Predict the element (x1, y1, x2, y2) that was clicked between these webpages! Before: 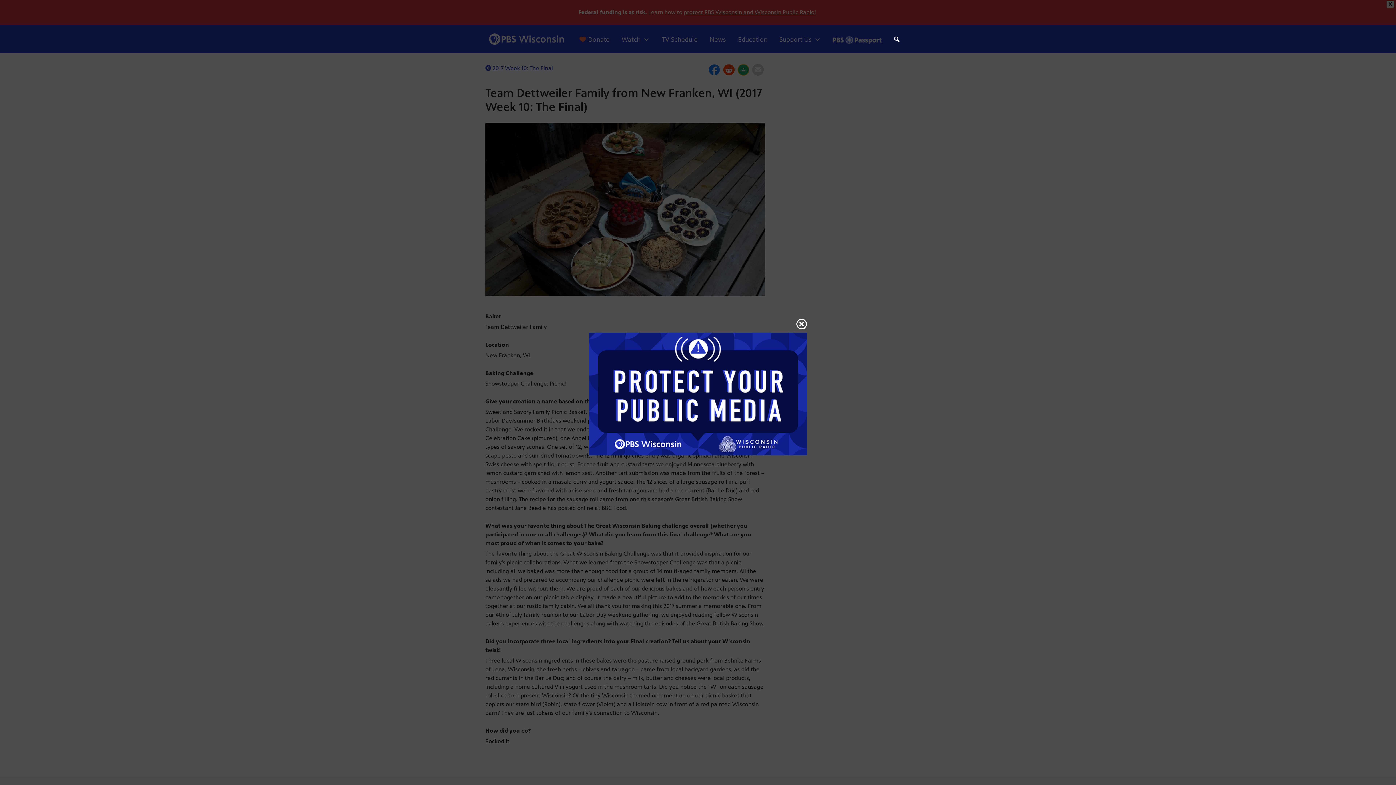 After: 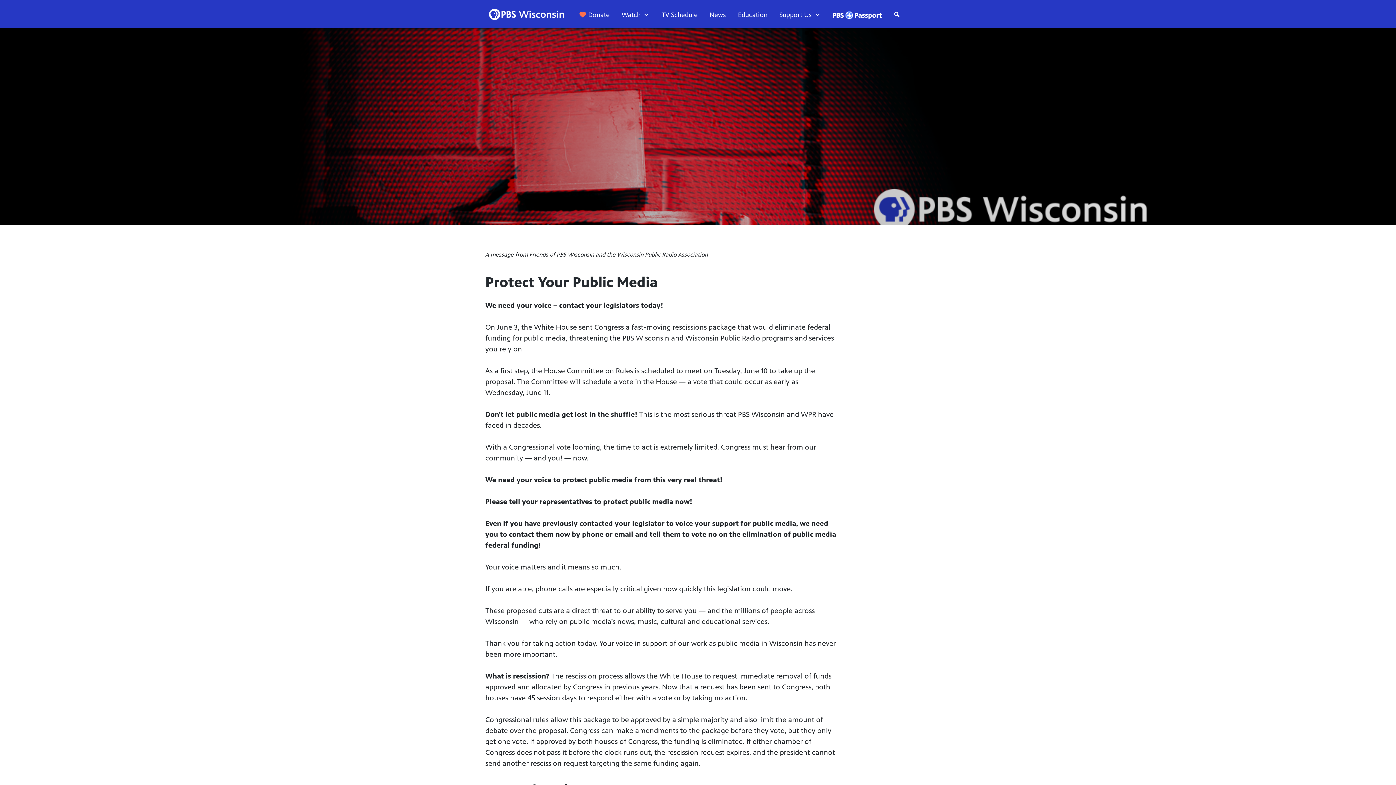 Action: bbox: (589, 390, 807, 397)